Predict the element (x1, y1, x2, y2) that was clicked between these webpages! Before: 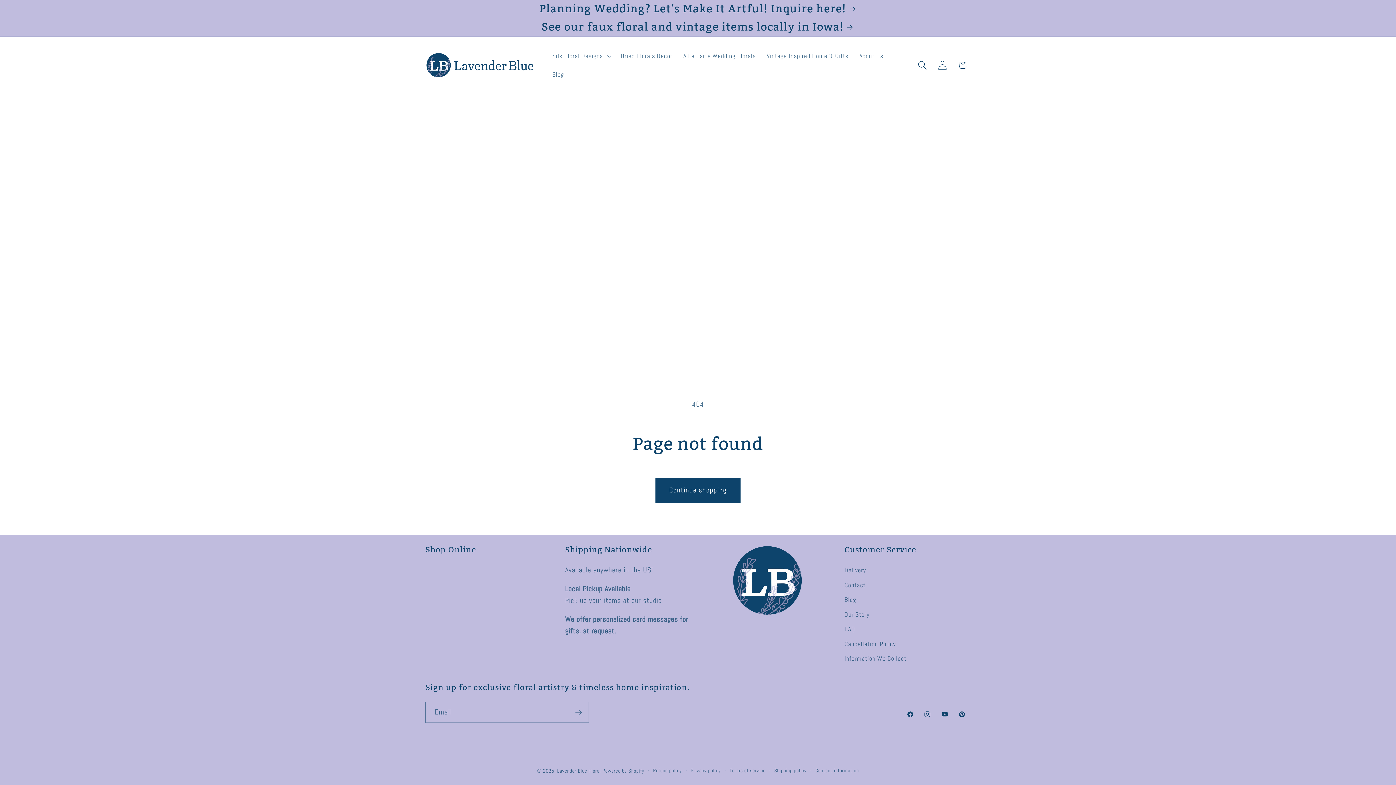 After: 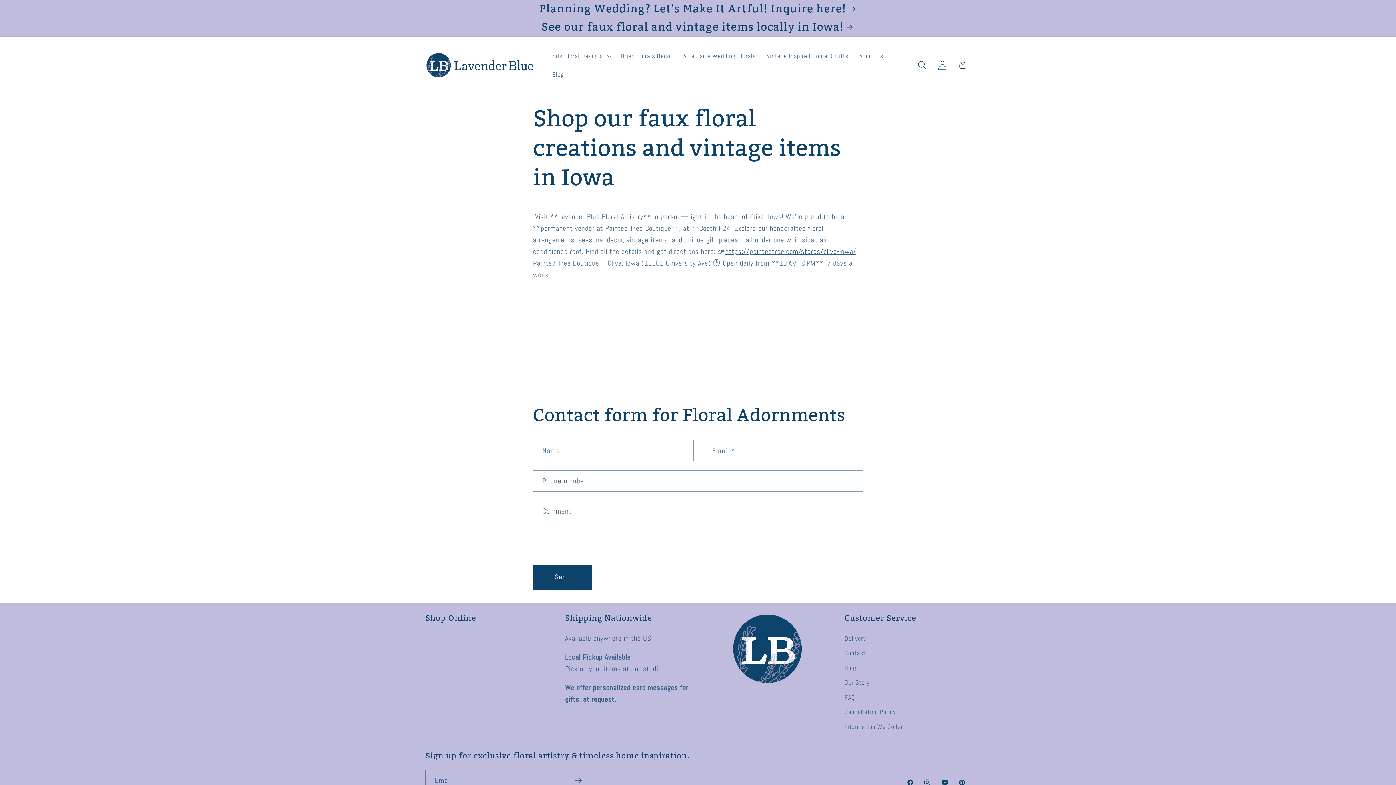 Action: label: See our faux floral and vintage items locally in Iowa! bbox: (417, 18, 979, 36)